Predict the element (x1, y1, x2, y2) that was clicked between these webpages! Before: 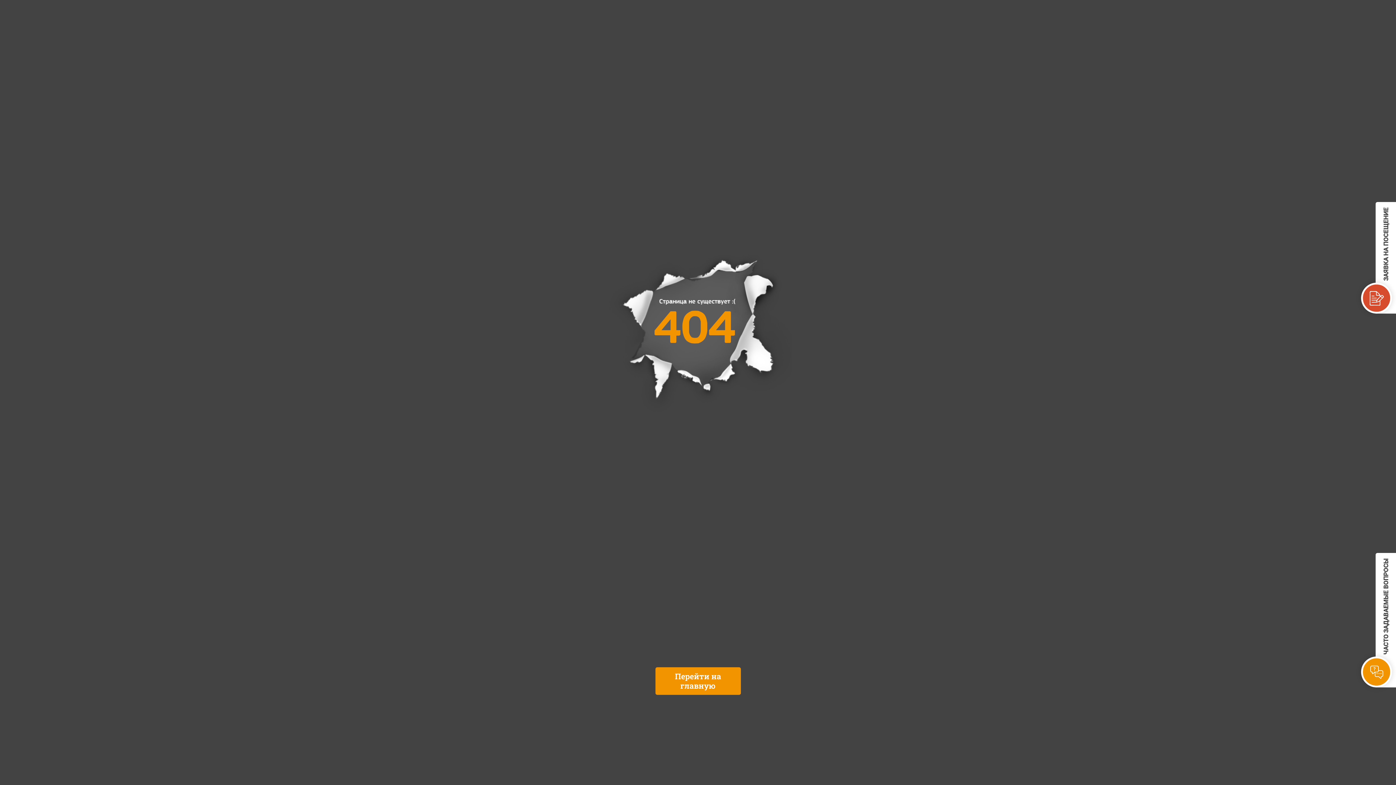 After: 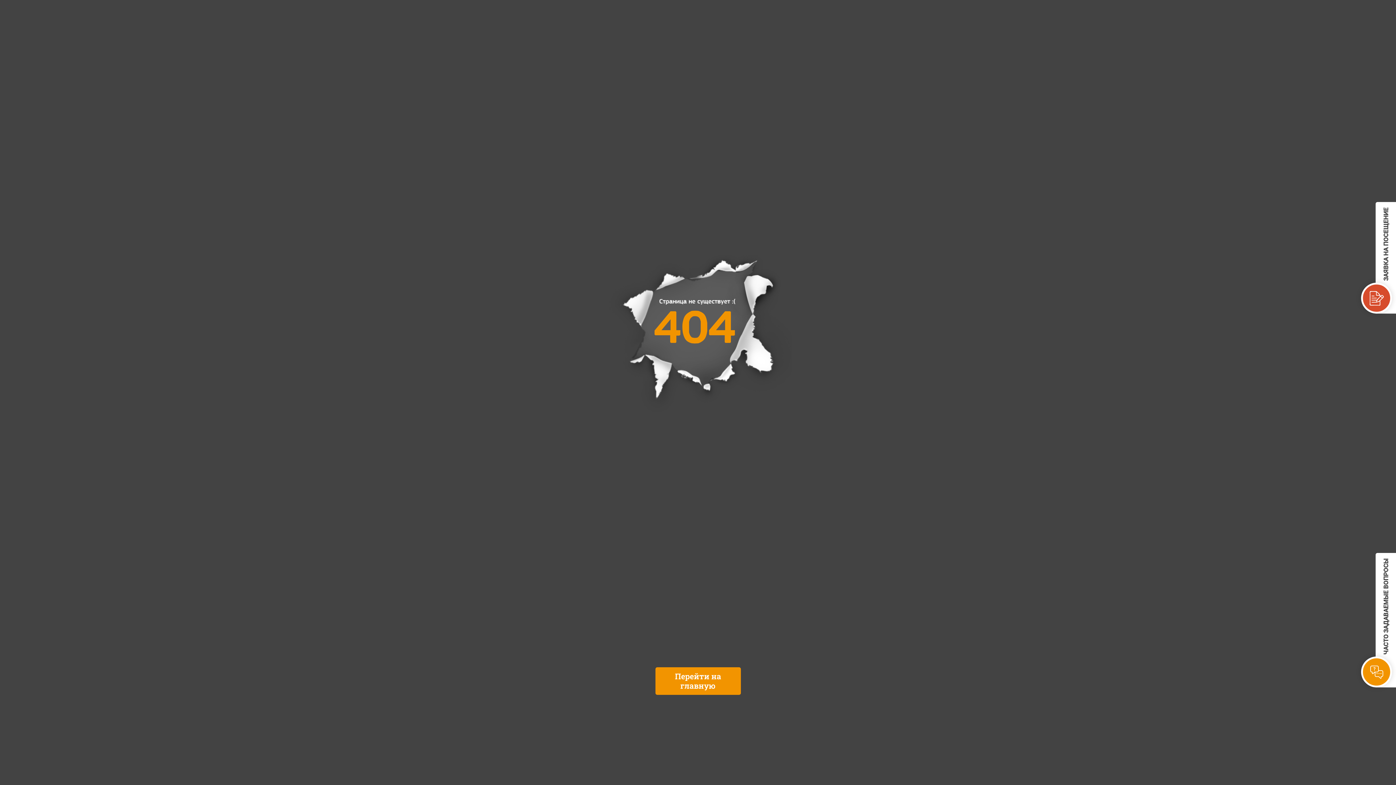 Action: label: ЧАСТО ЗАДАВАЕМЫЕ ВОПРОСЫ bbox: (1376, 553, 1396, 687)